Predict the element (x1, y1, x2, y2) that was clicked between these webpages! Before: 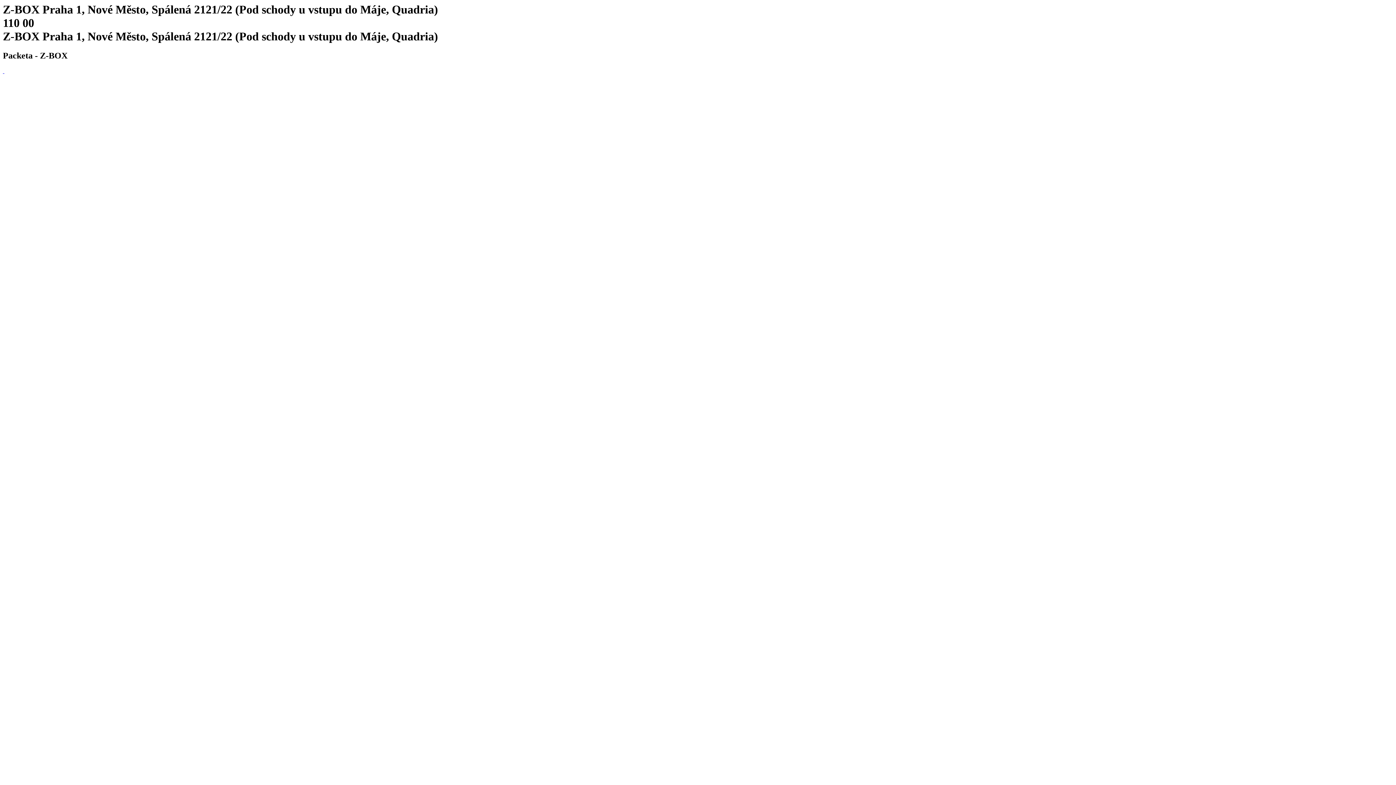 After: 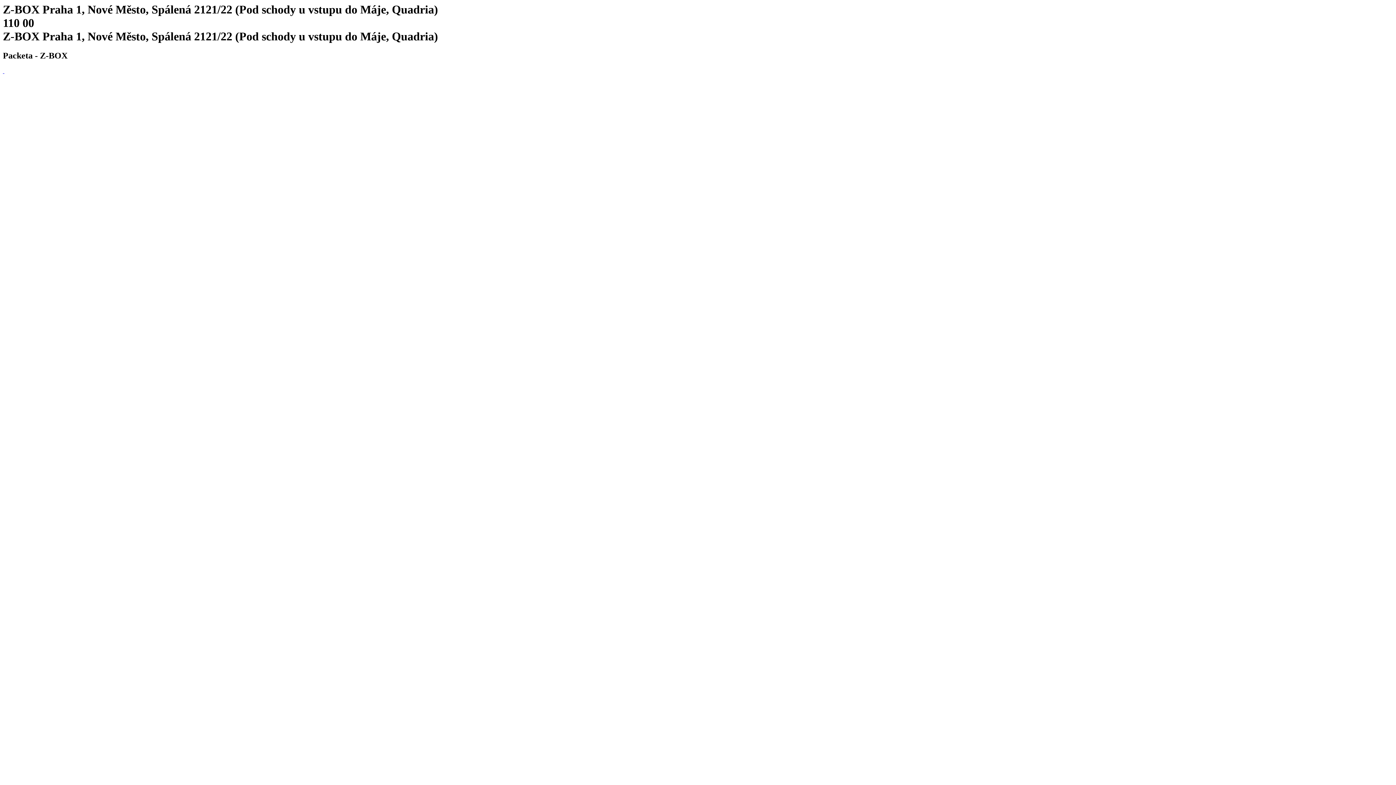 Action: label:   bbox: (2, 68, 4, 74)